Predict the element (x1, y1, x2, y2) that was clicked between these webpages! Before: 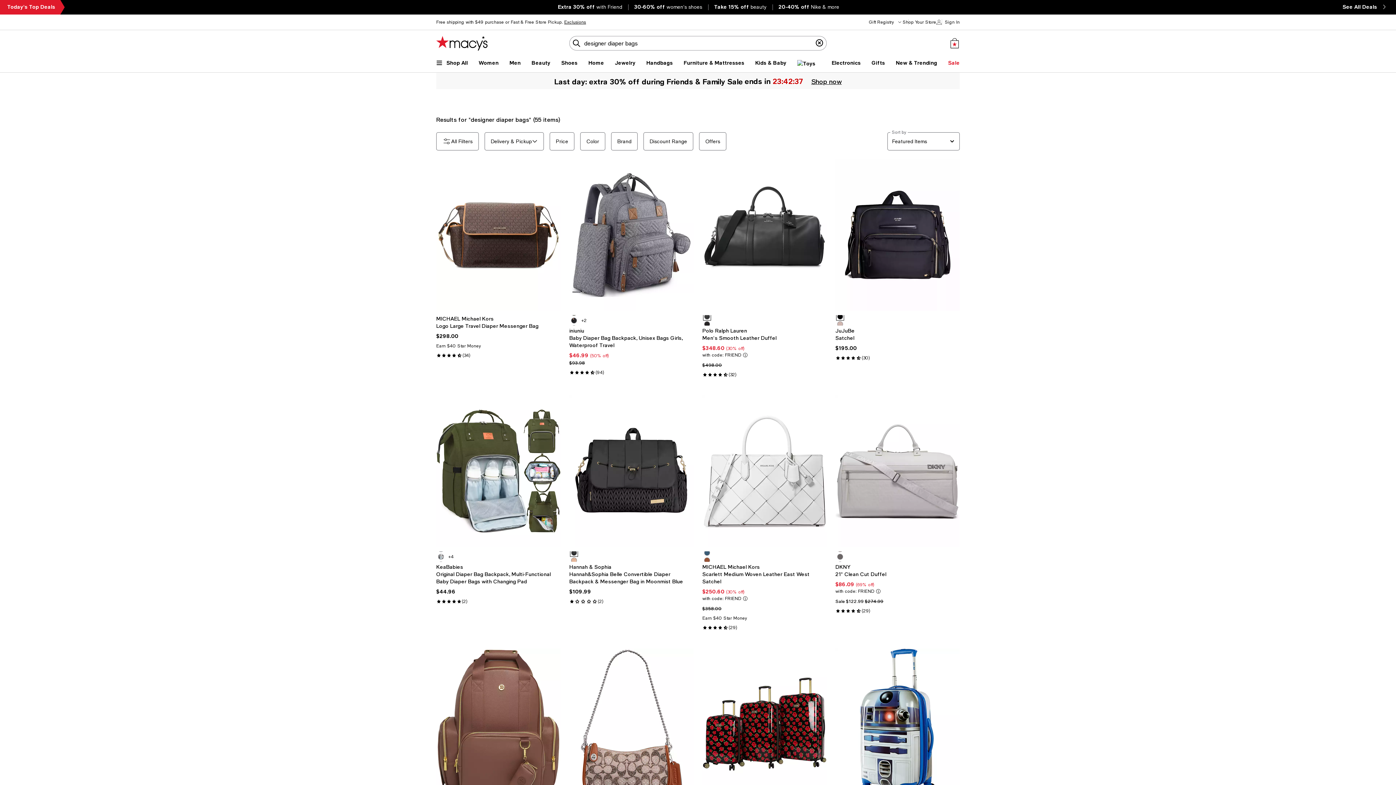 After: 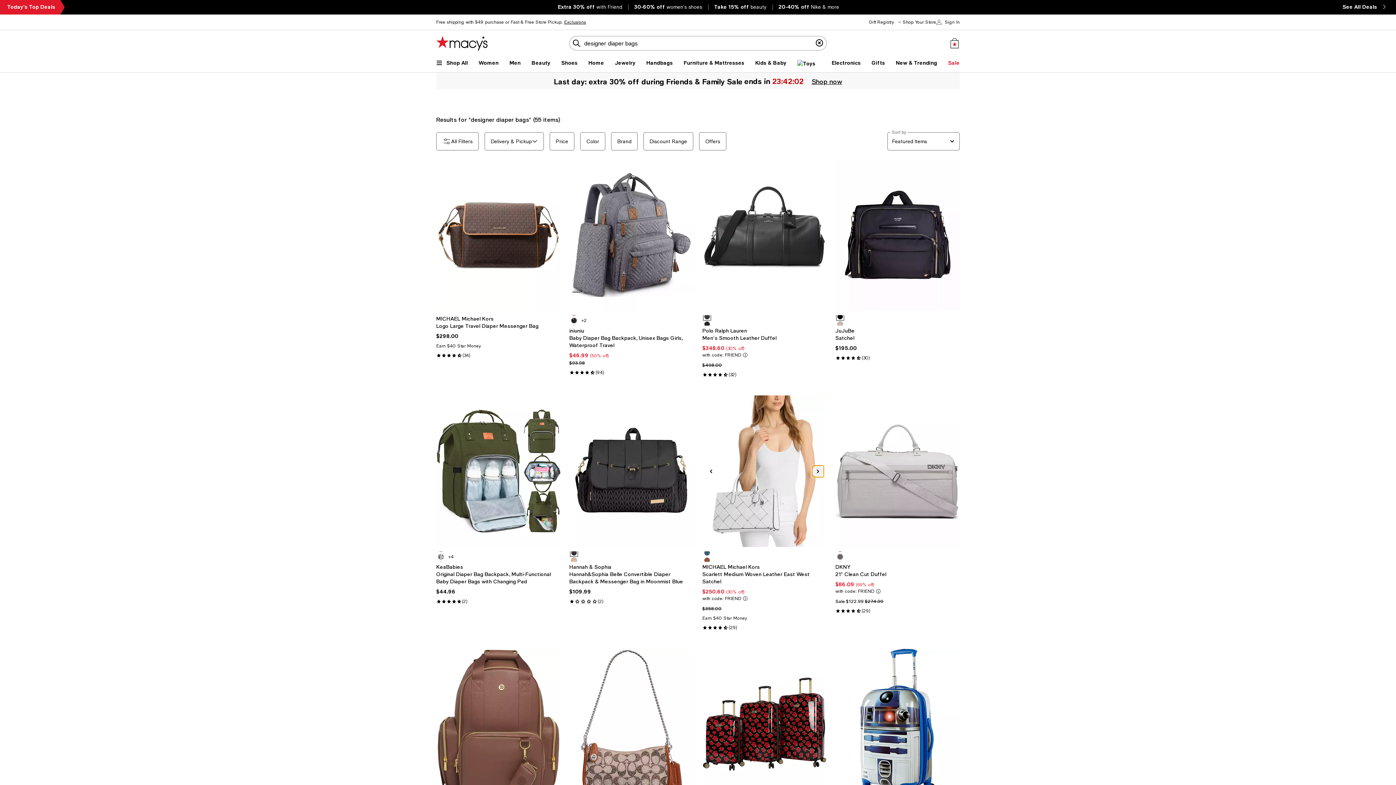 Action: label: Next bbox: (815, 468, 821, 474)